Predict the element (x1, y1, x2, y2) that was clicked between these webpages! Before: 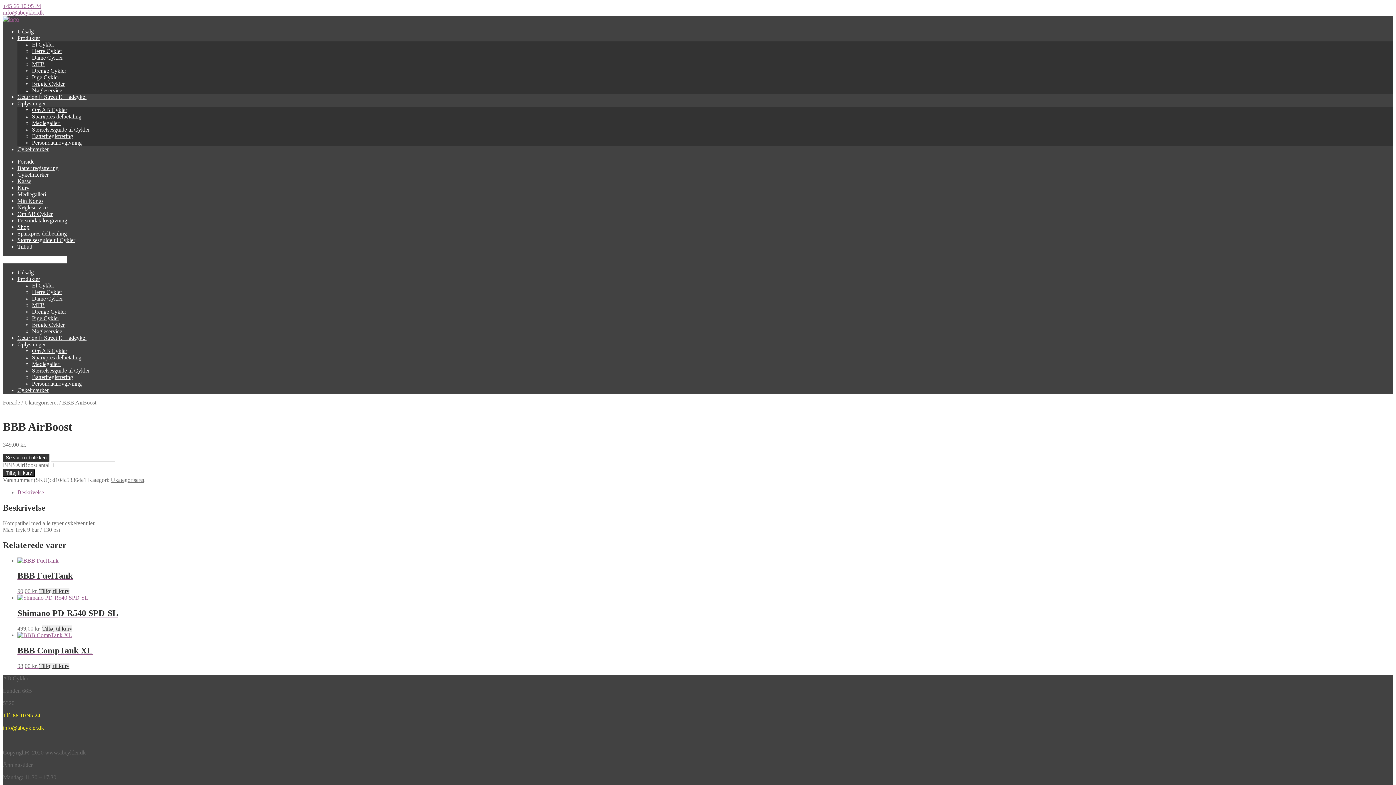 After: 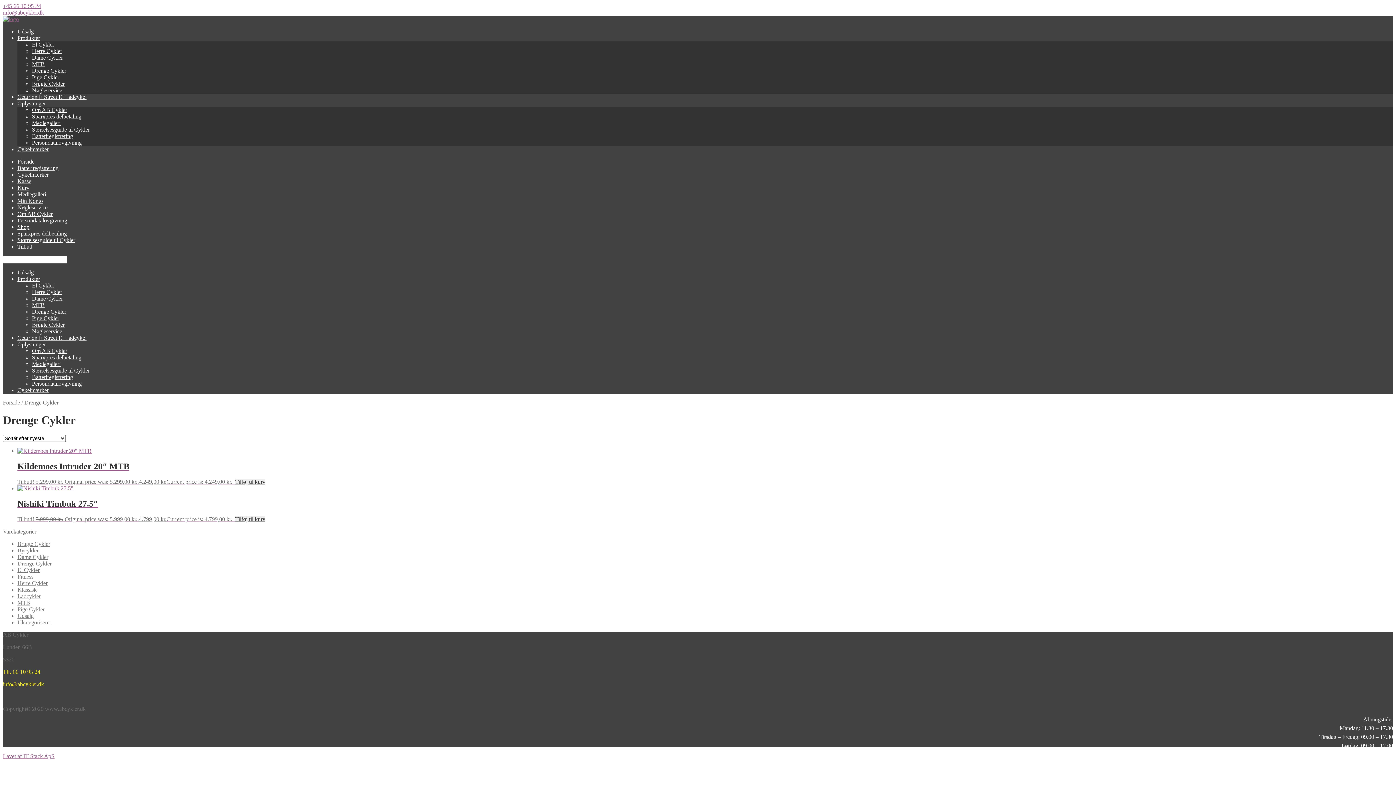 Action: bbox: (32, 308, 66, 314) label: Drenge Cykler